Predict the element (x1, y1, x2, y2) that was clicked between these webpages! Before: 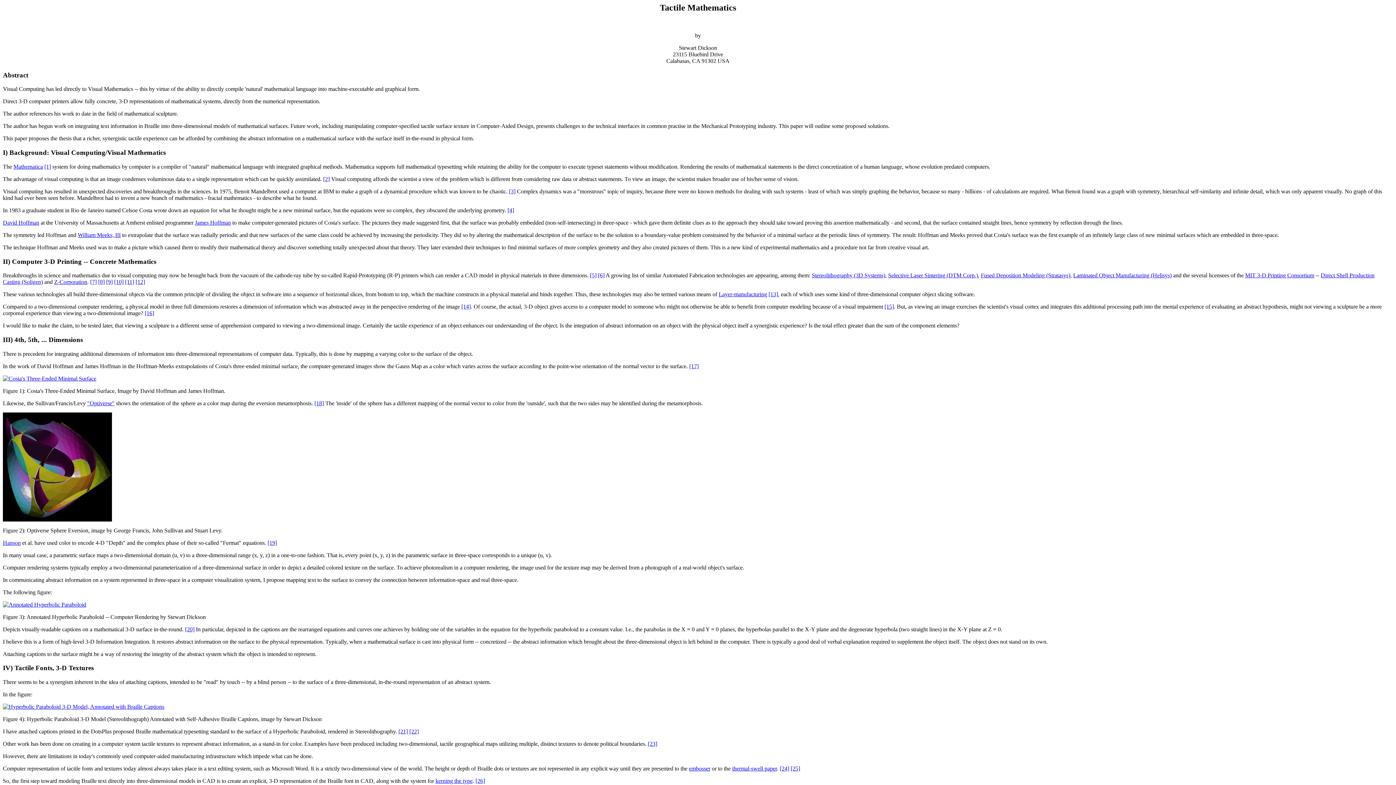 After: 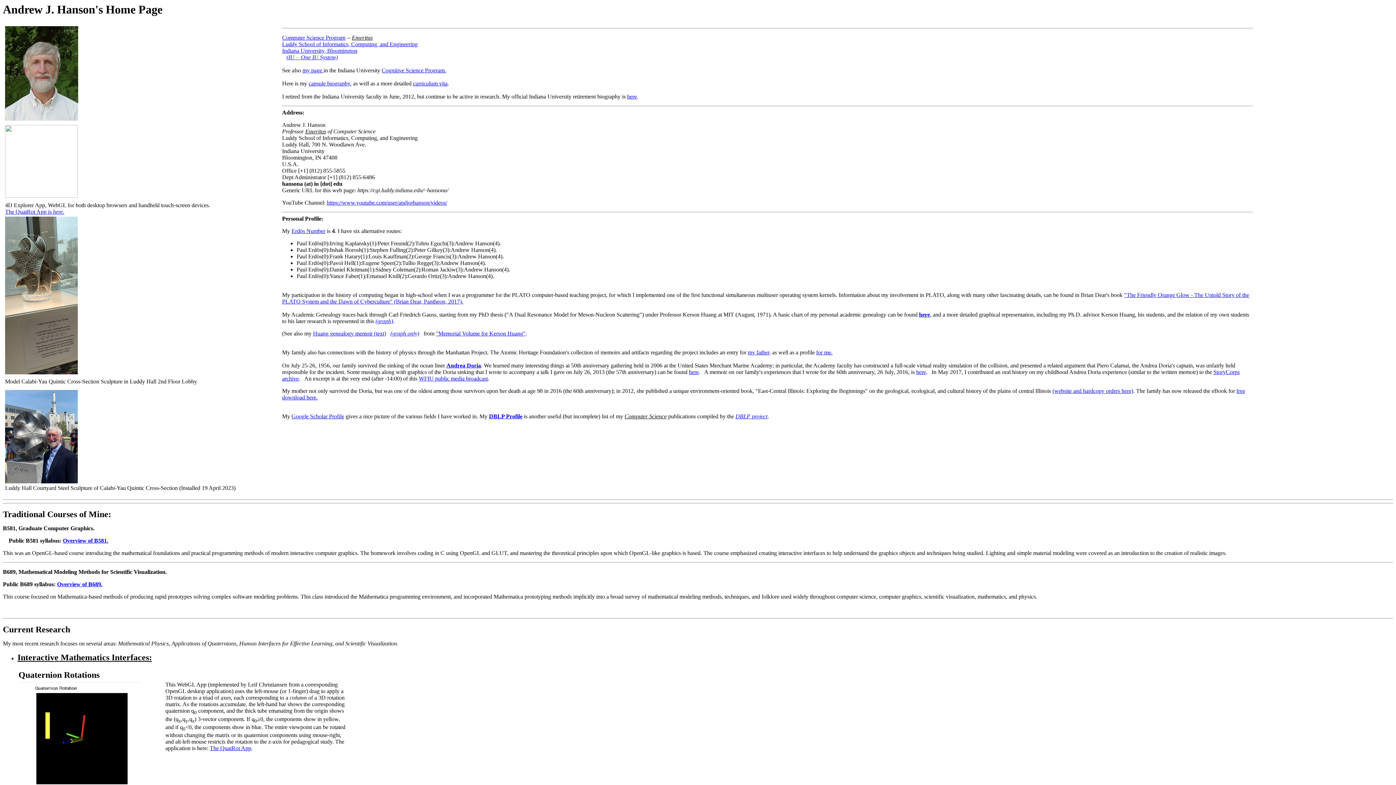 Action: label: Hanson bbox: (2, 539, 20, 546)